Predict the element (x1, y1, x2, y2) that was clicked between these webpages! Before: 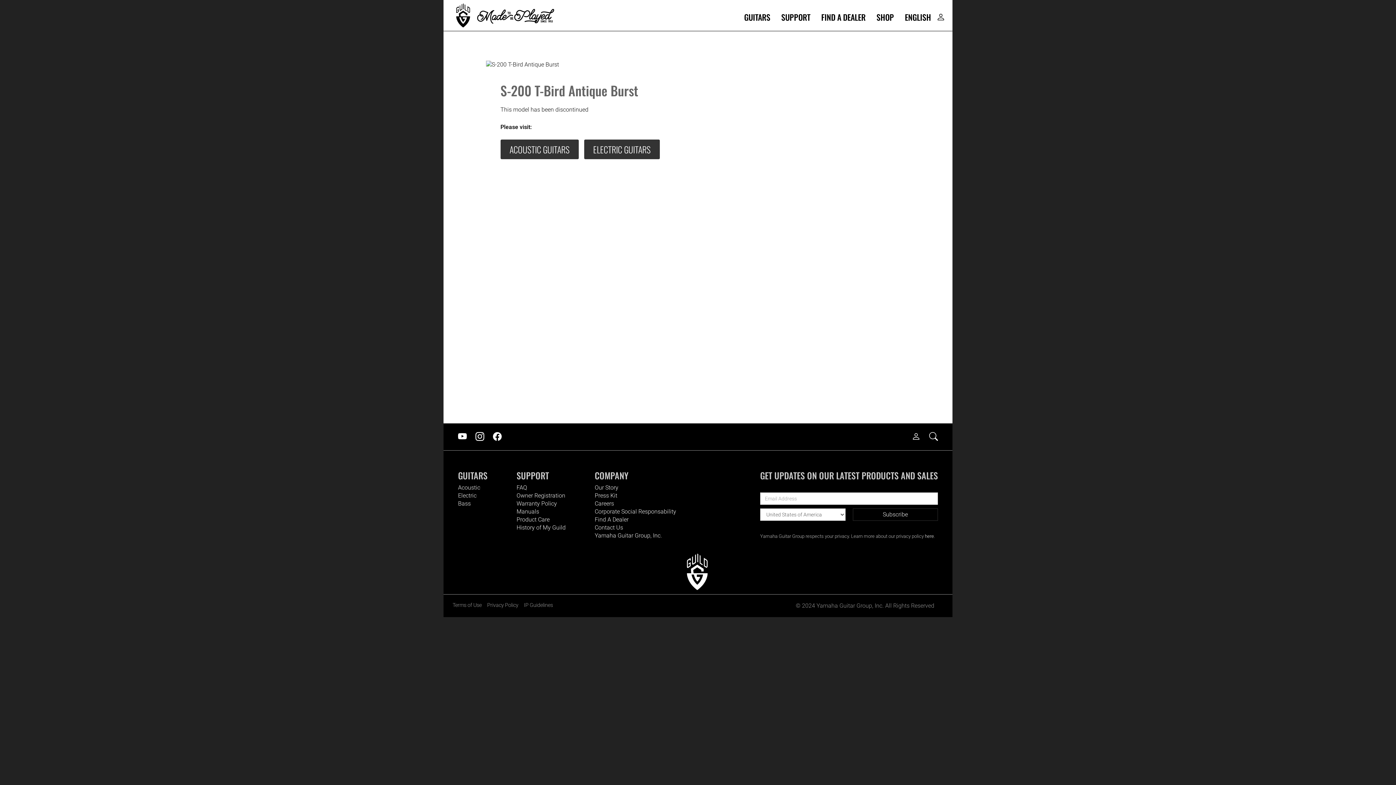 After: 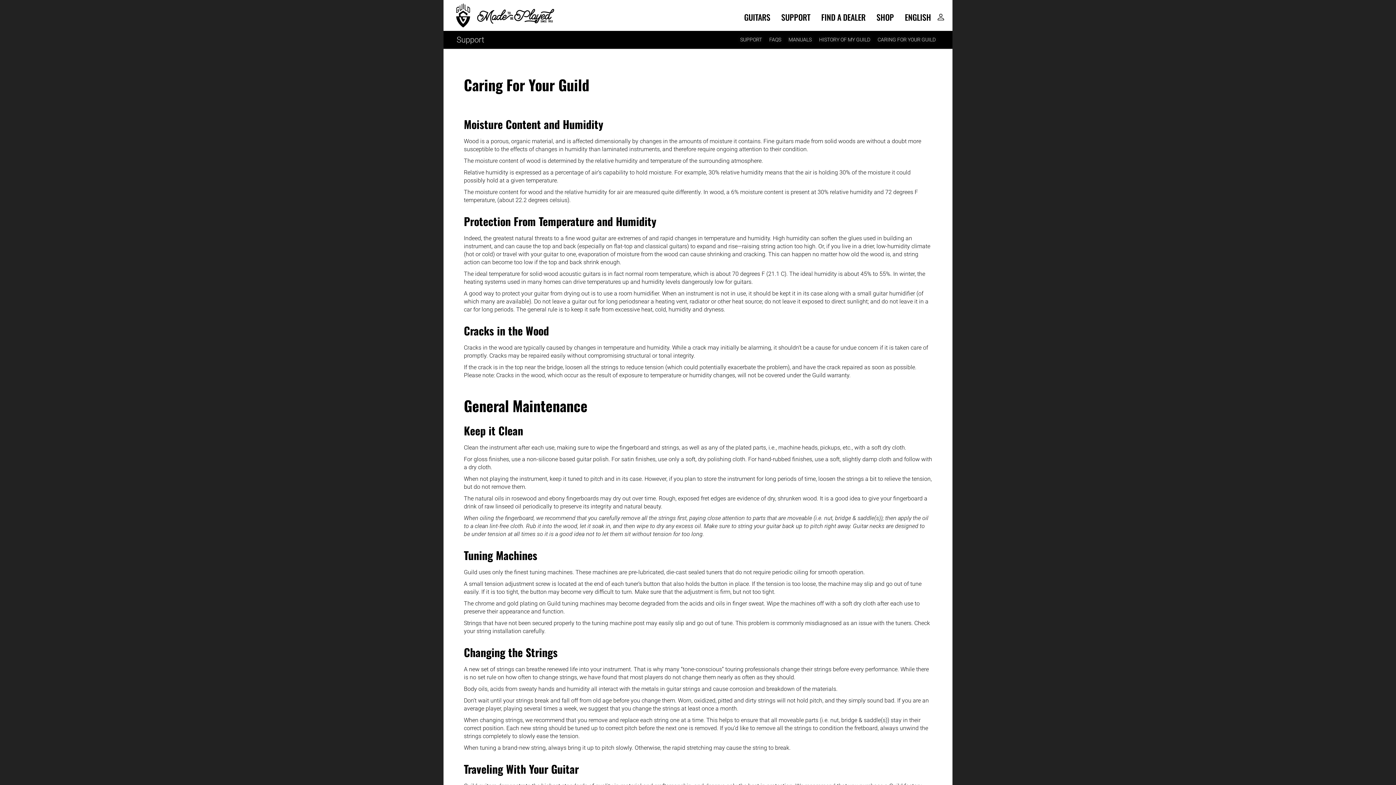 Action: bbox: (516, 516, 549, 523) label: Product Care